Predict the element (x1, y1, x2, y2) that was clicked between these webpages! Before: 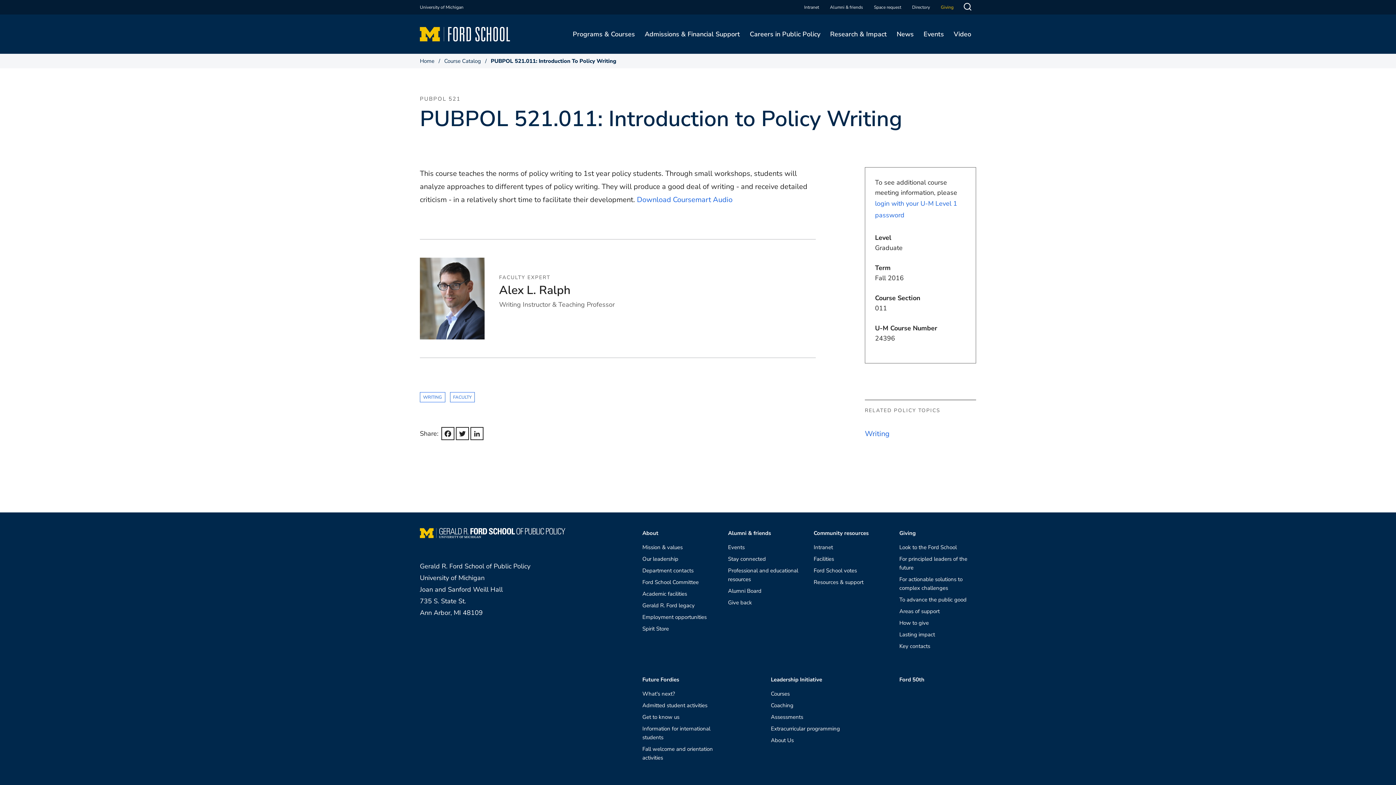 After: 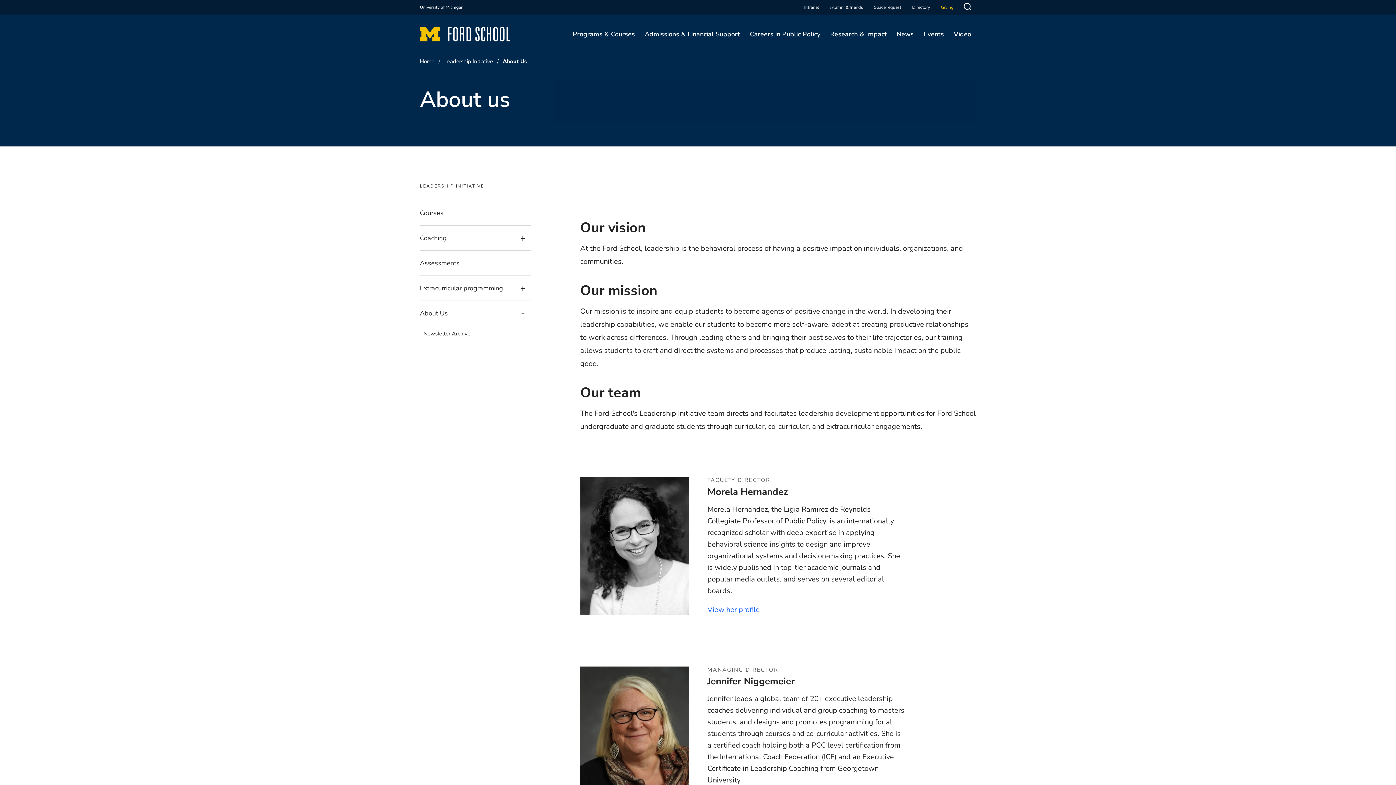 Action: label: About Us bbox: (771, 736, 793, 745)